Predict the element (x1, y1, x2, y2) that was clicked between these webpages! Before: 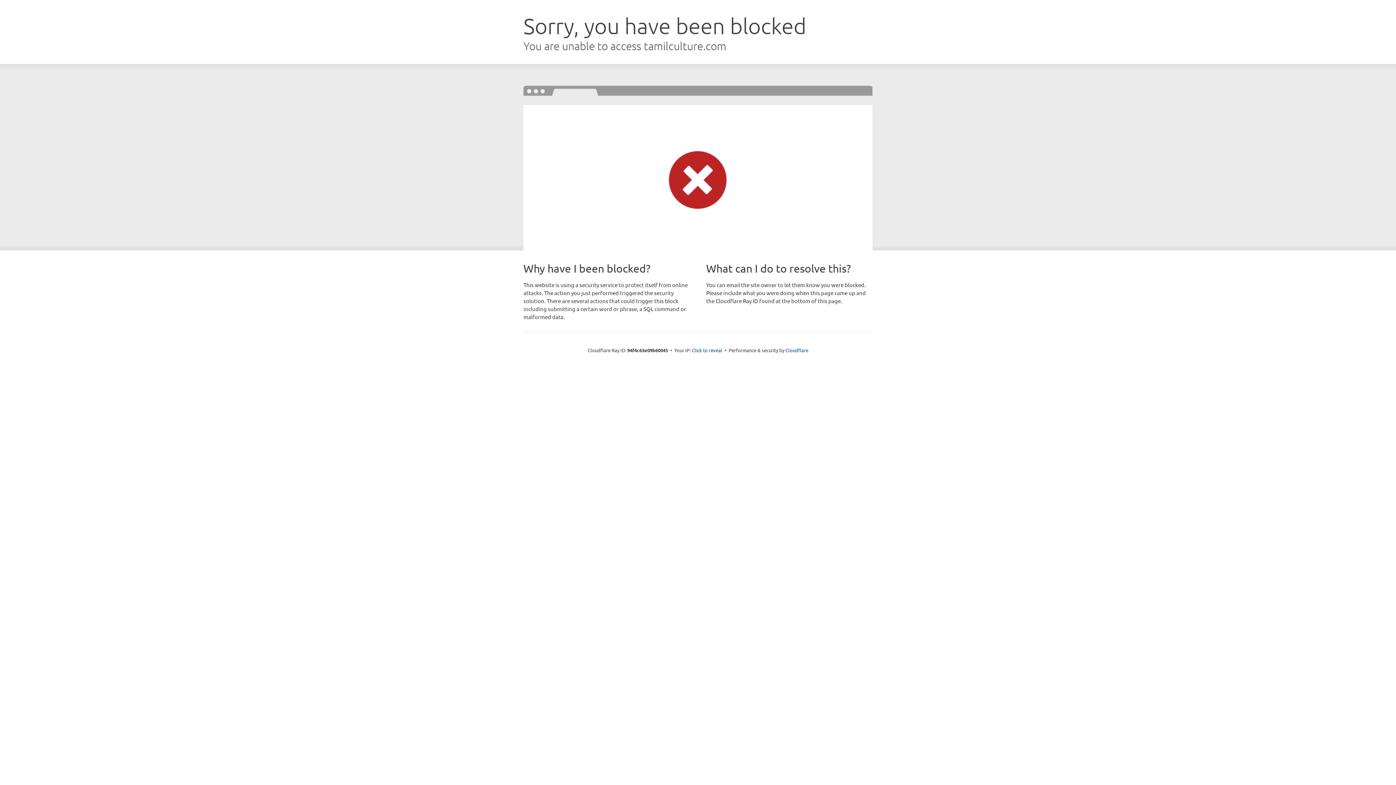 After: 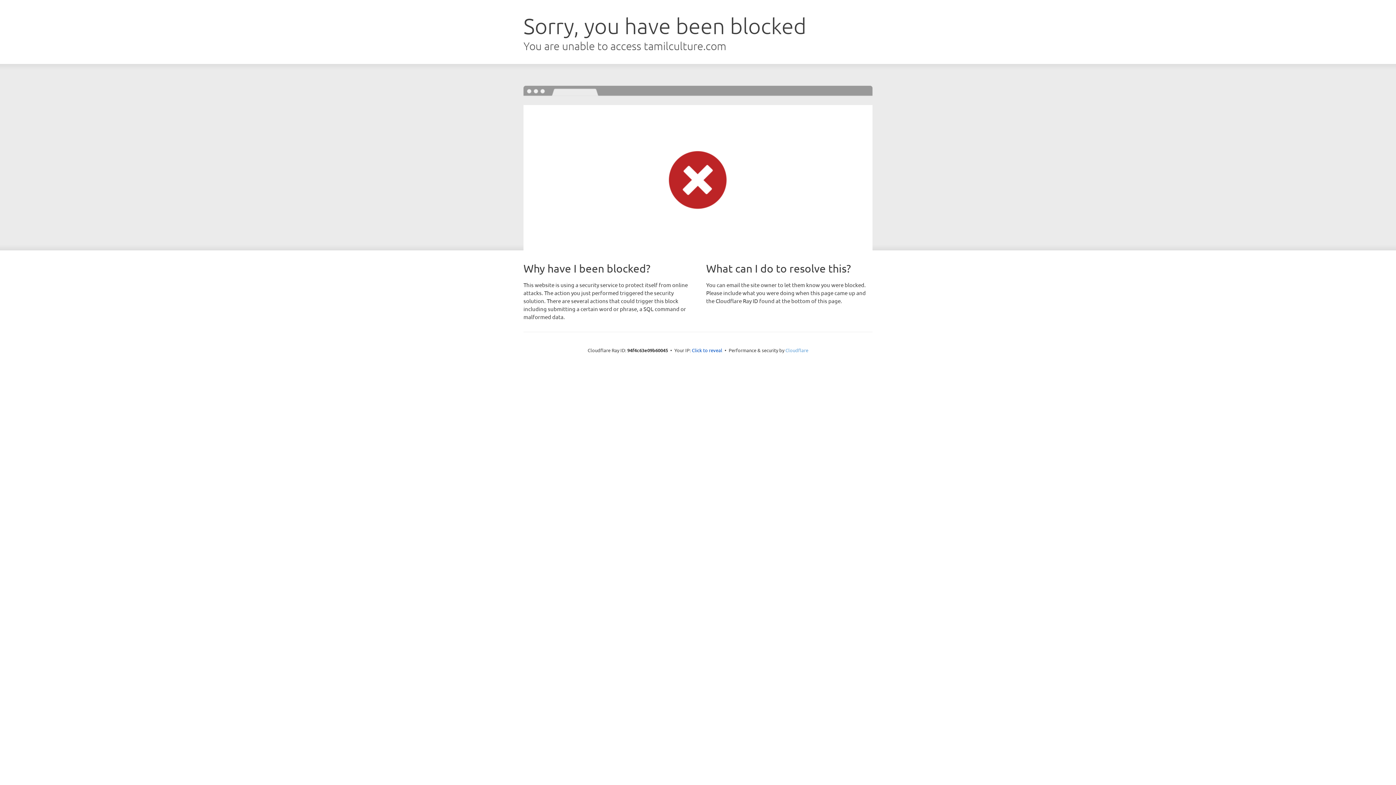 Action: bbox: (785, 347, 808, 353) label: Cloudflare